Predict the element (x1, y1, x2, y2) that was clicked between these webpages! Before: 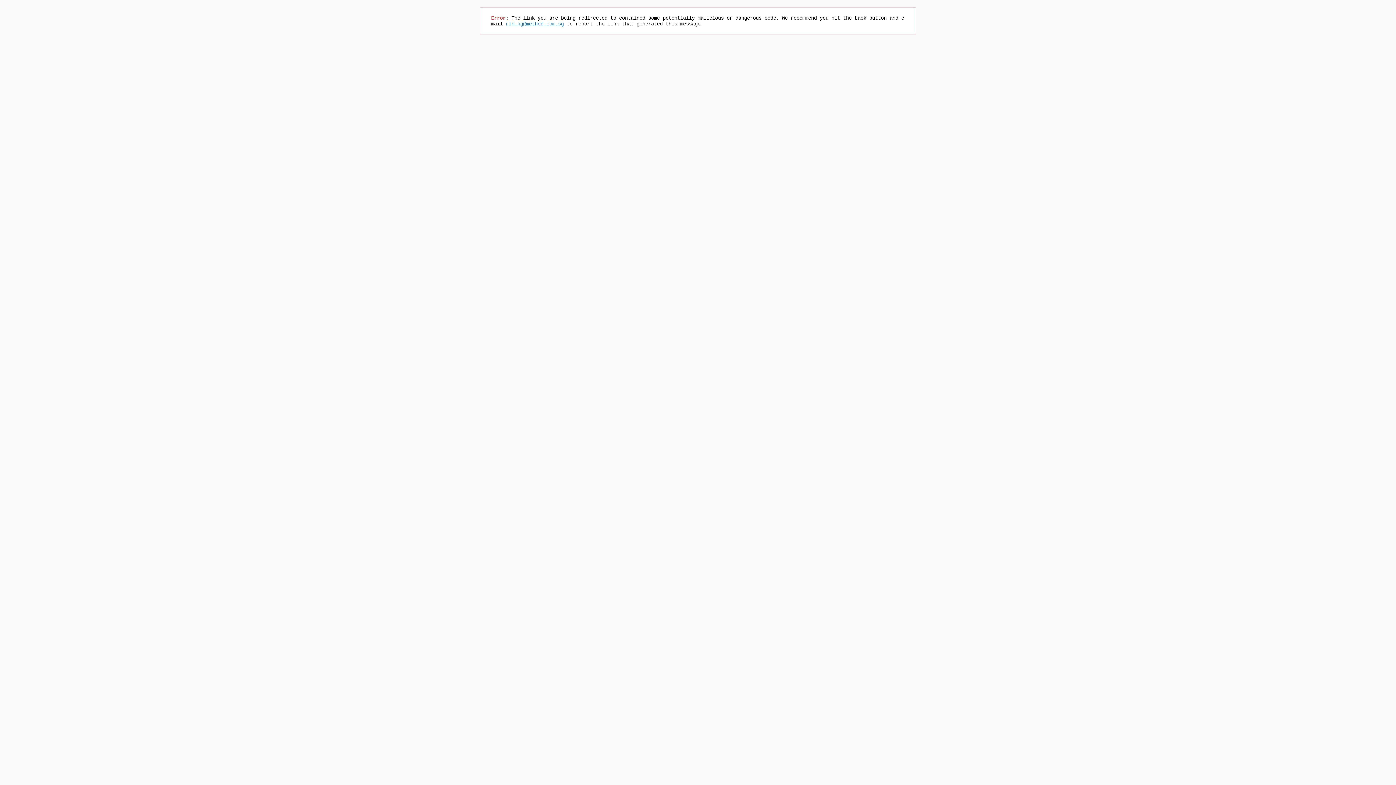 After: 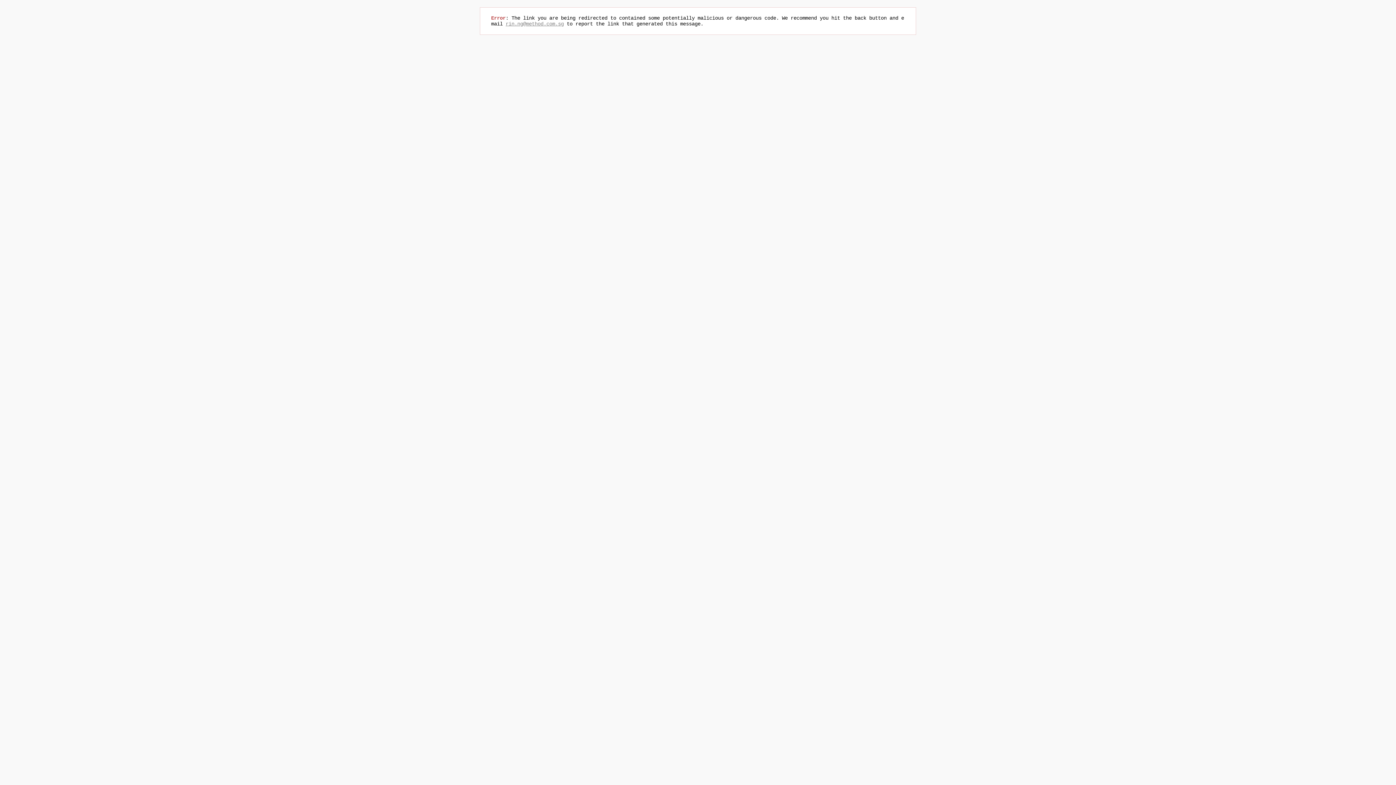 Action: bbox: (505, 21, 564, 26) label: rin.ng@method.com.sg